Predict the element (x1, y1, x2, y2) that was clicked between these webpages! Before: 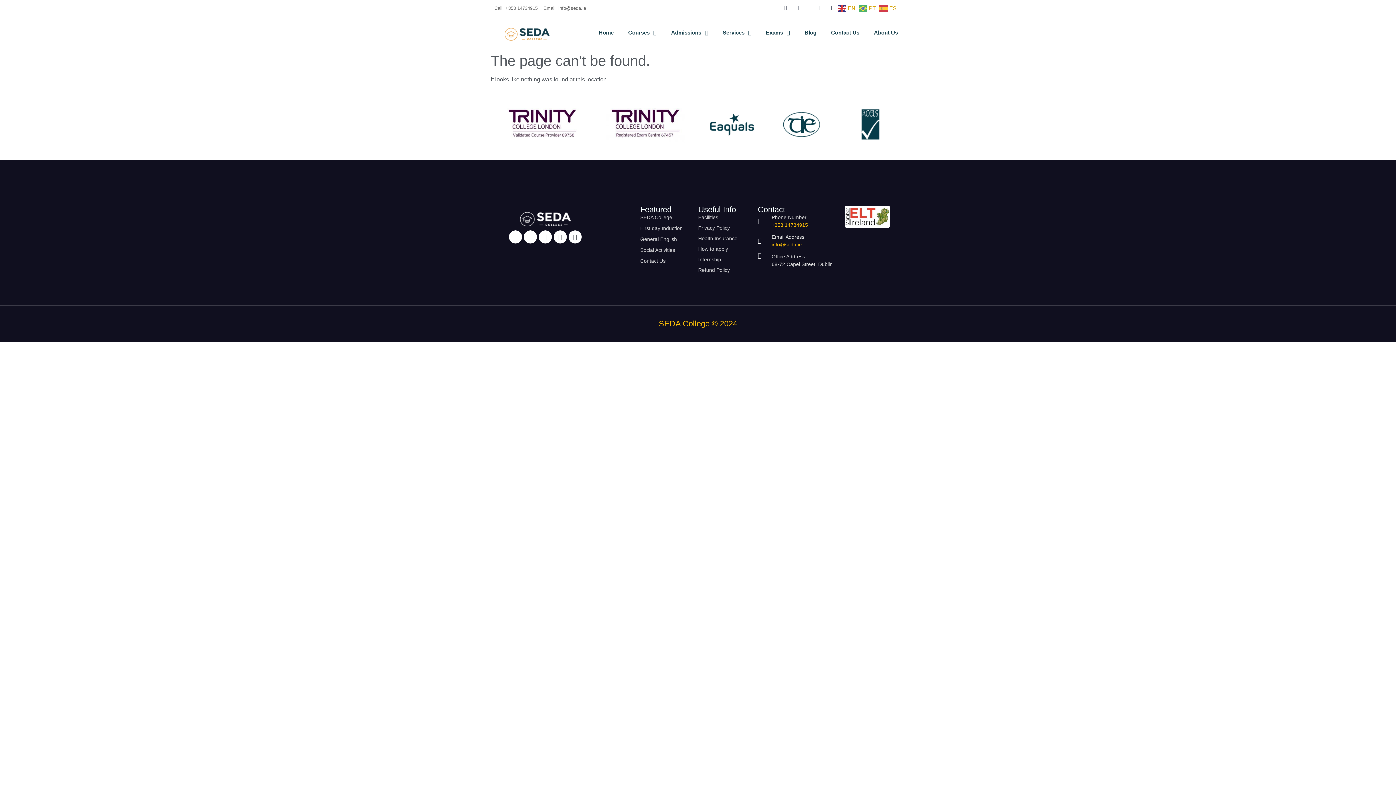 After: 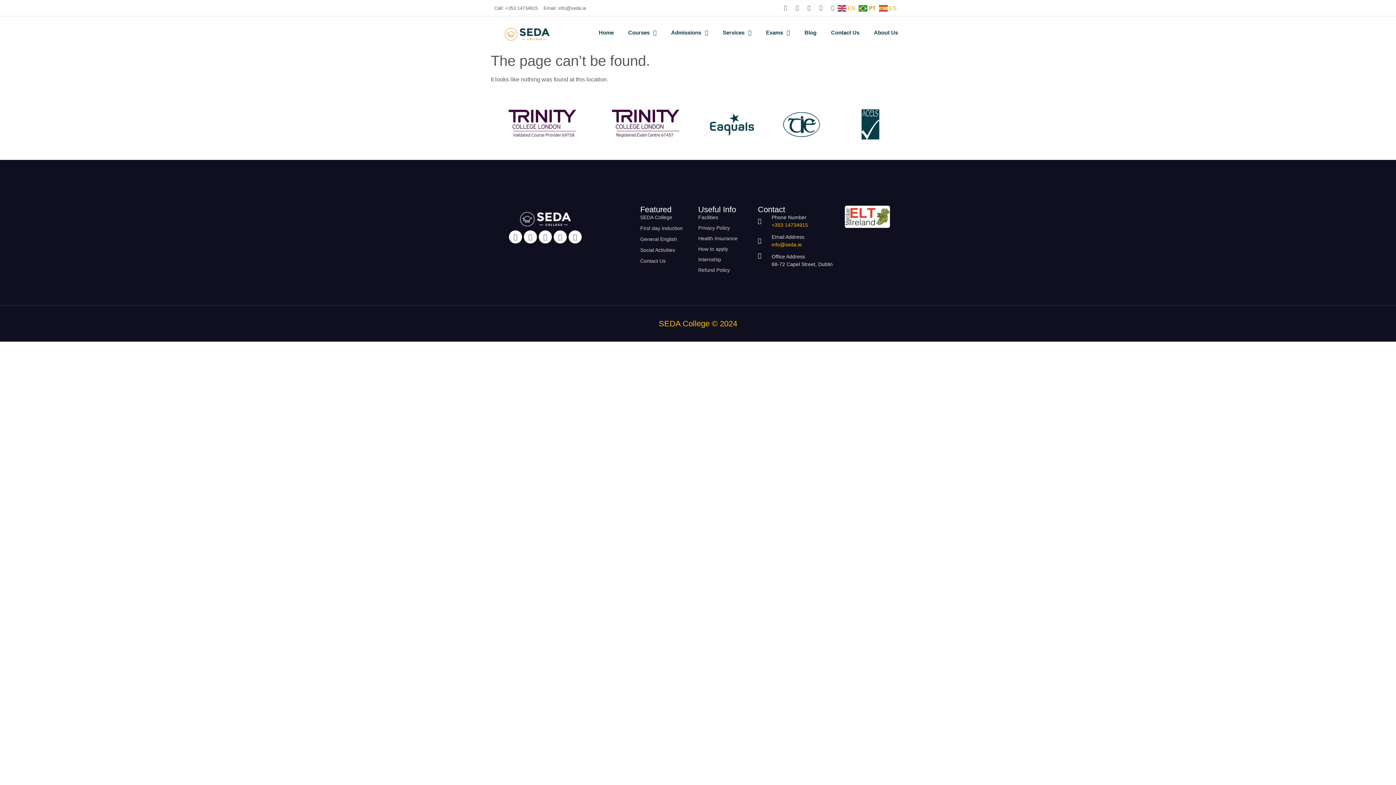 Action: label:  PT bbox: (858, 4, 877, 10)